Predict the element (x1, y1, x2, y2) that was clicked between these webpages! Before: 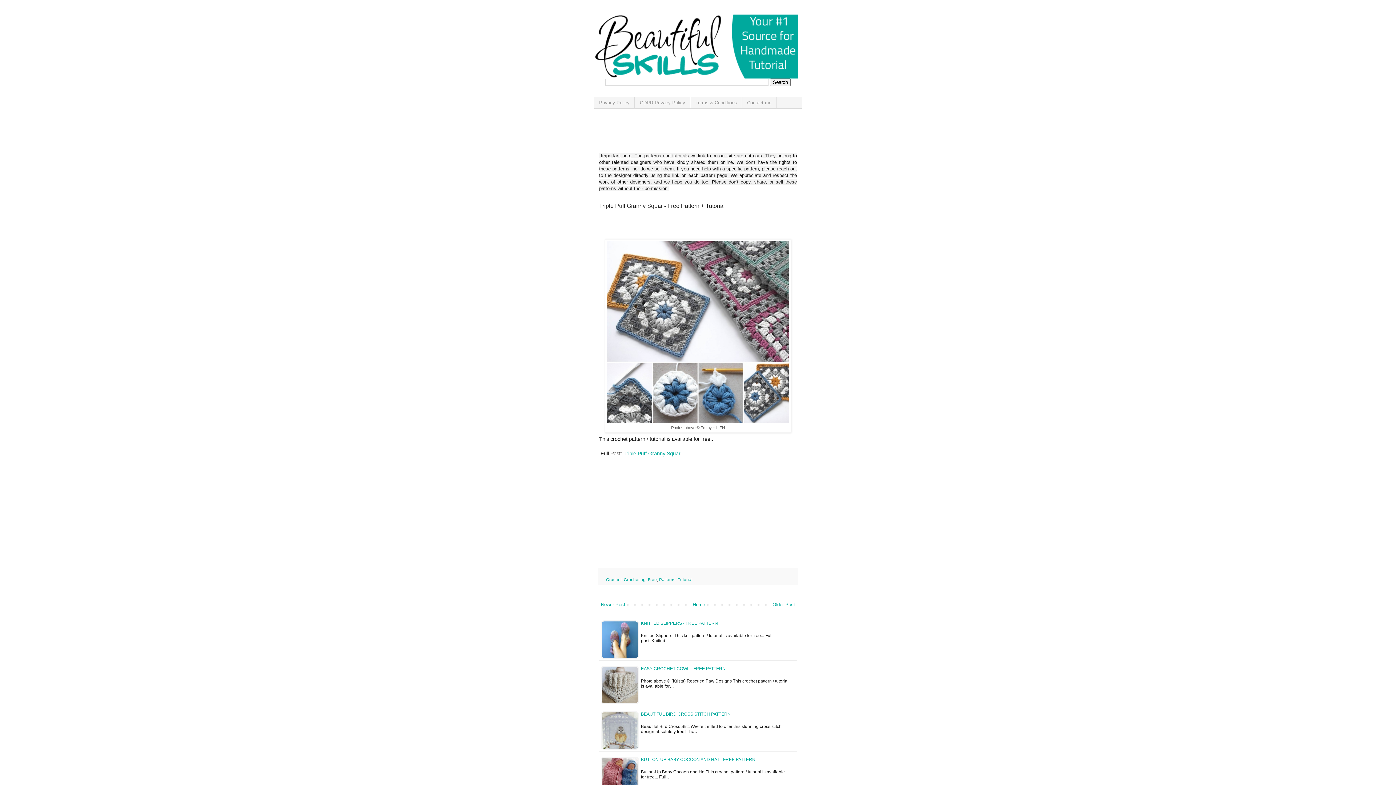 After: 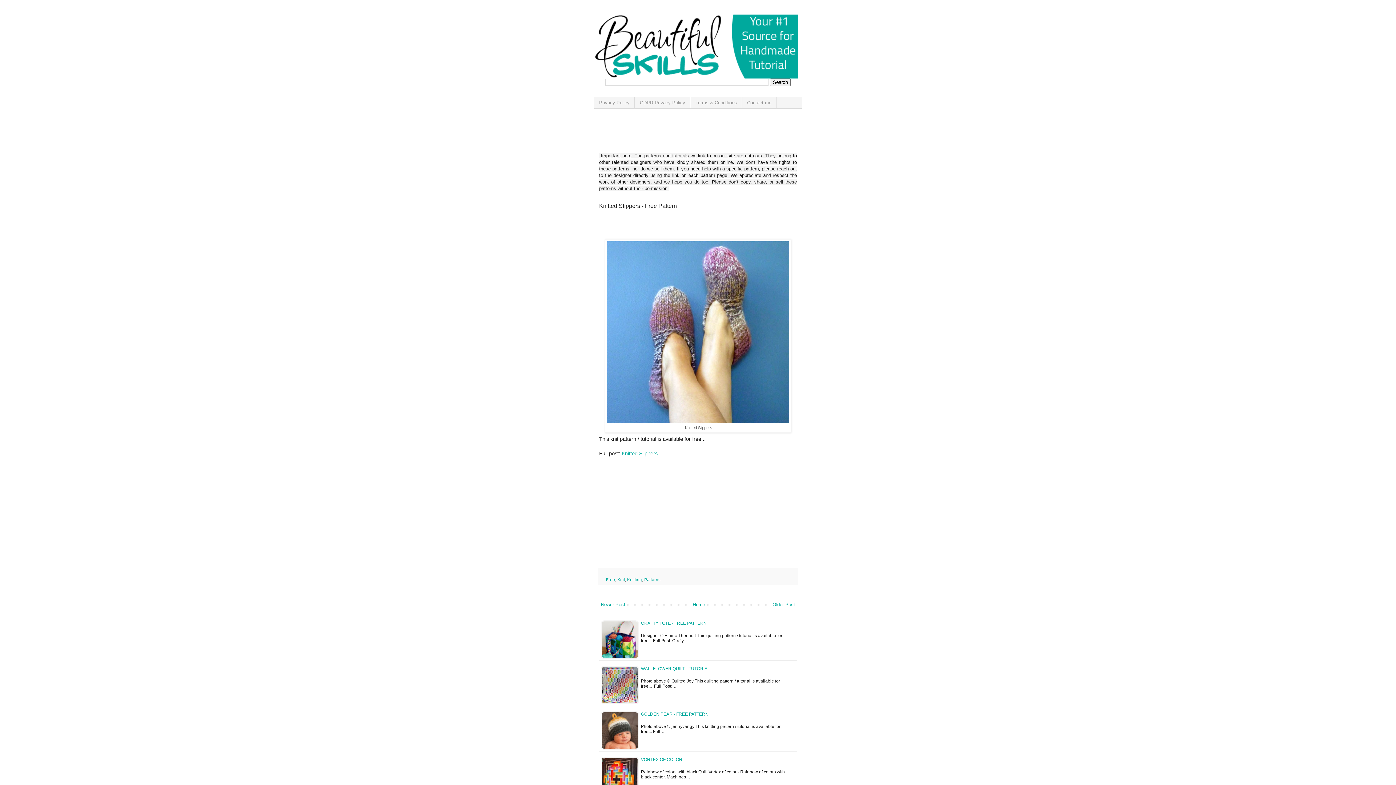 Action: label: KNITTED SLIPPERS - FREE PATTERN bbox: (641, 621, 718, 626)